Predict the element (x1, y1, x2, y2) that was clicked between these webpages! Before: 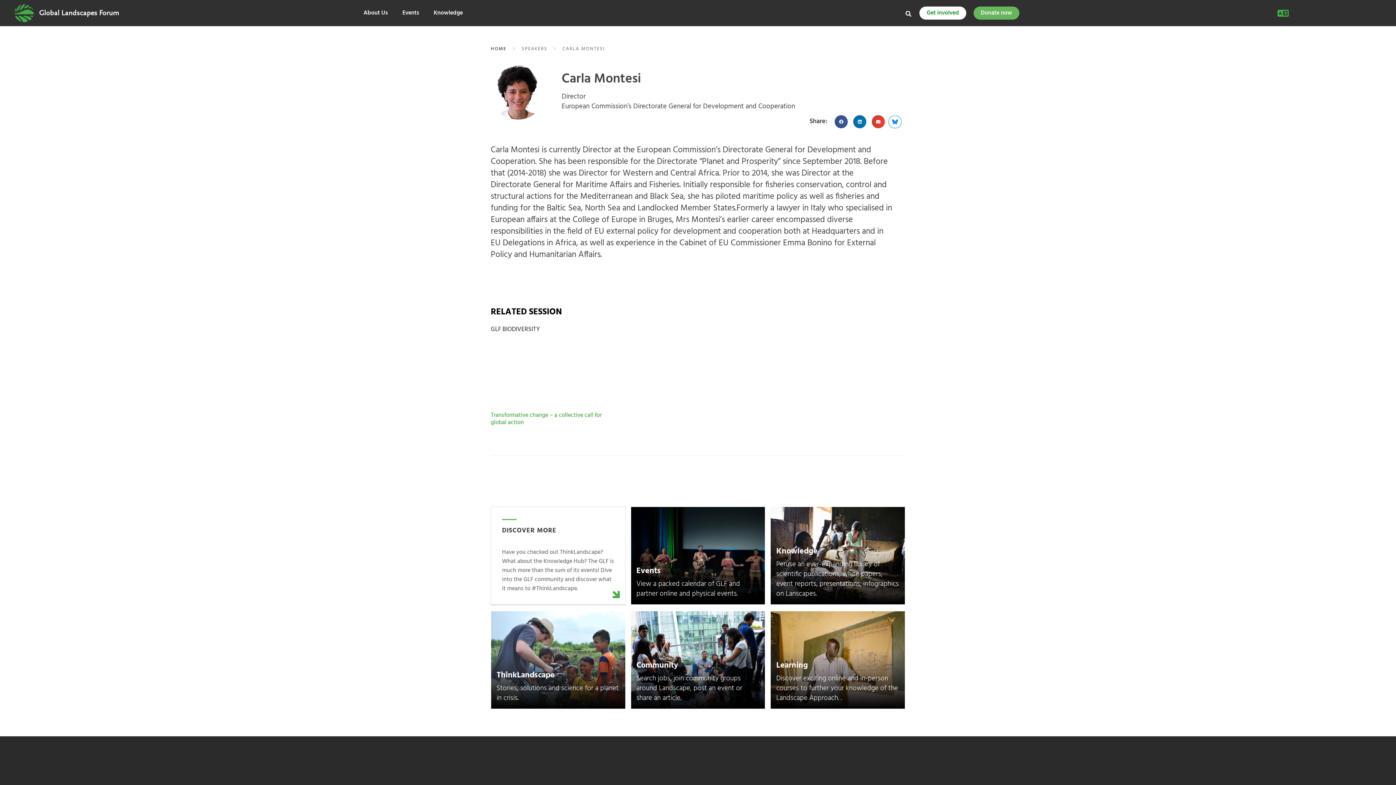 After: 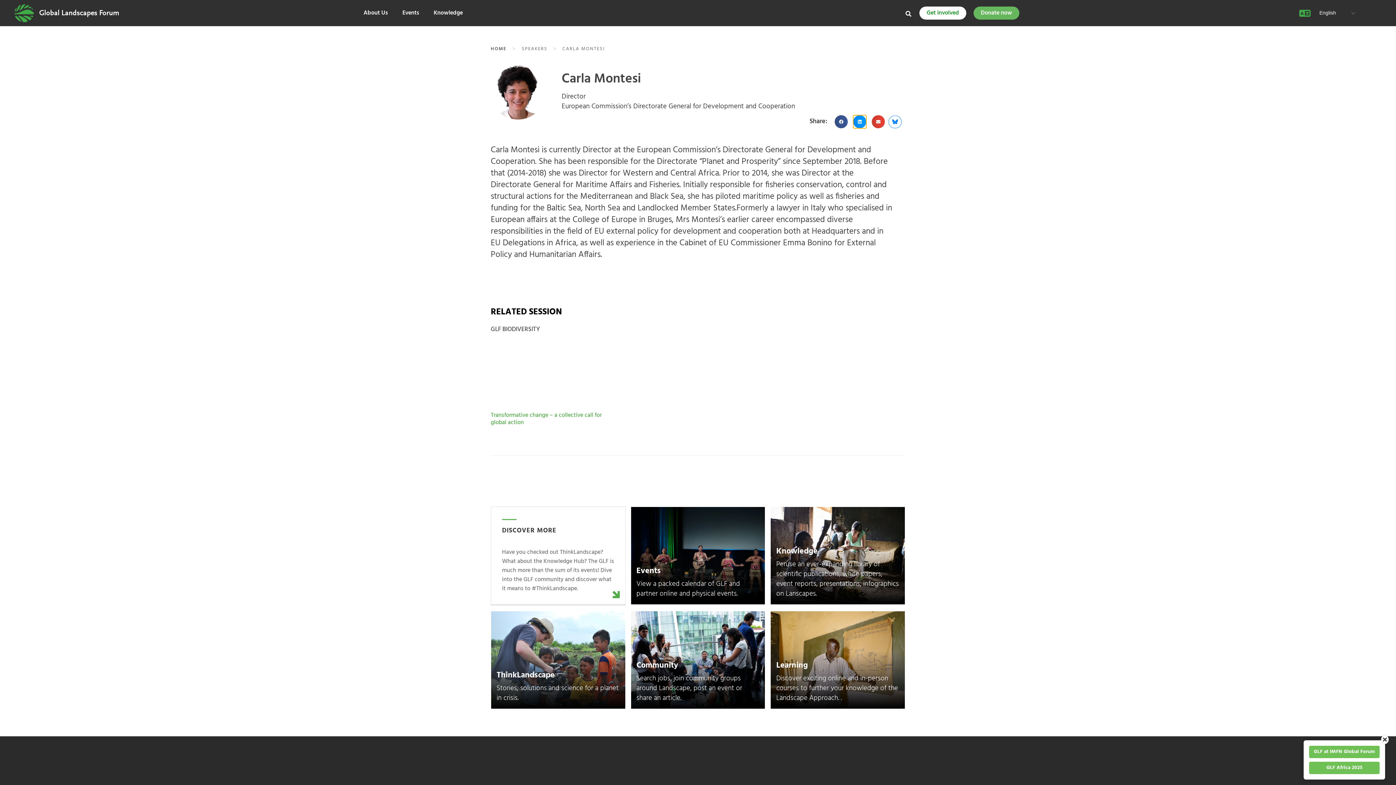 Action: label: Share on linkedin bbox: (853, 115, 866, 128)